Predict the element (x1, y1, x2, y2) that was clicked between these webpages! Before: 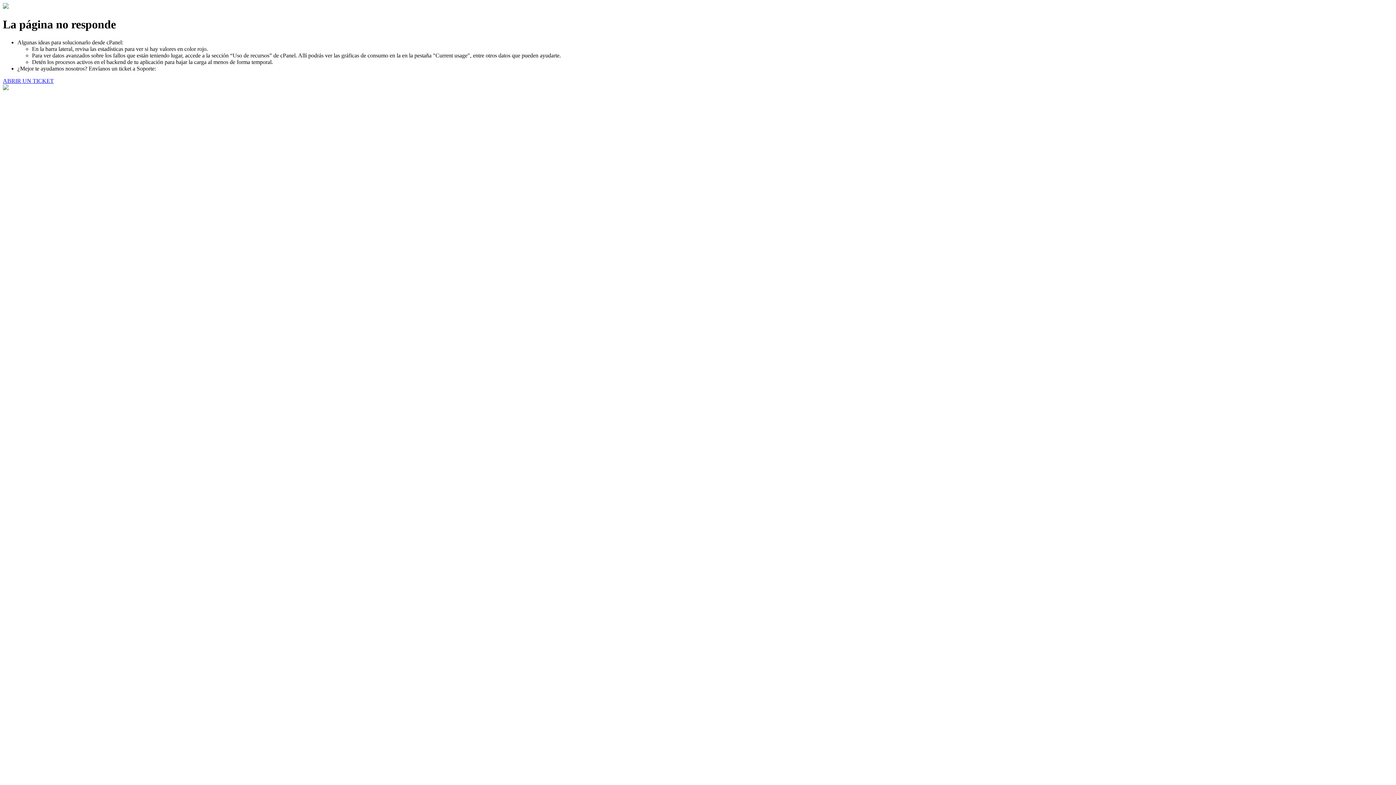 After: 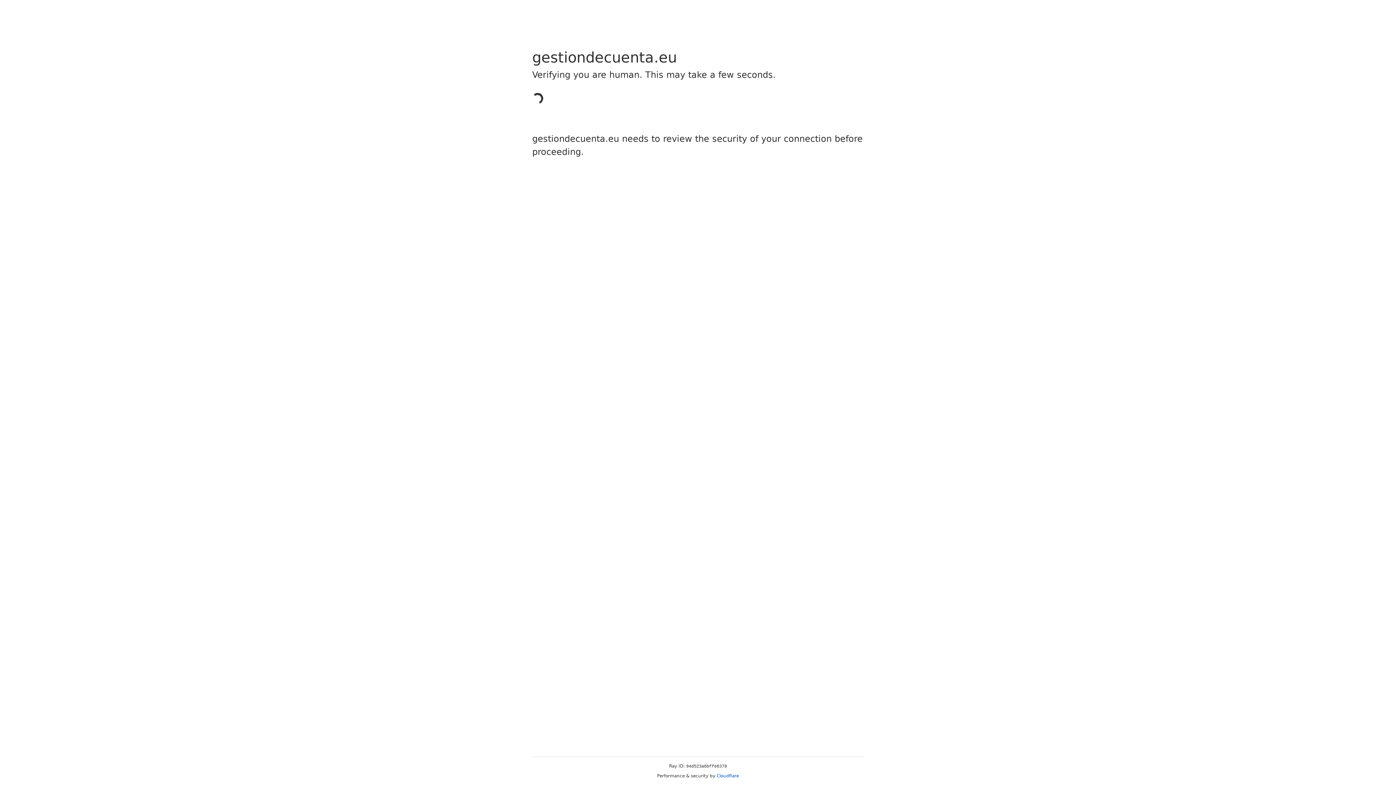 Action: bbox: (2, 77, 53, 83) label: ABRIR UN TICKET